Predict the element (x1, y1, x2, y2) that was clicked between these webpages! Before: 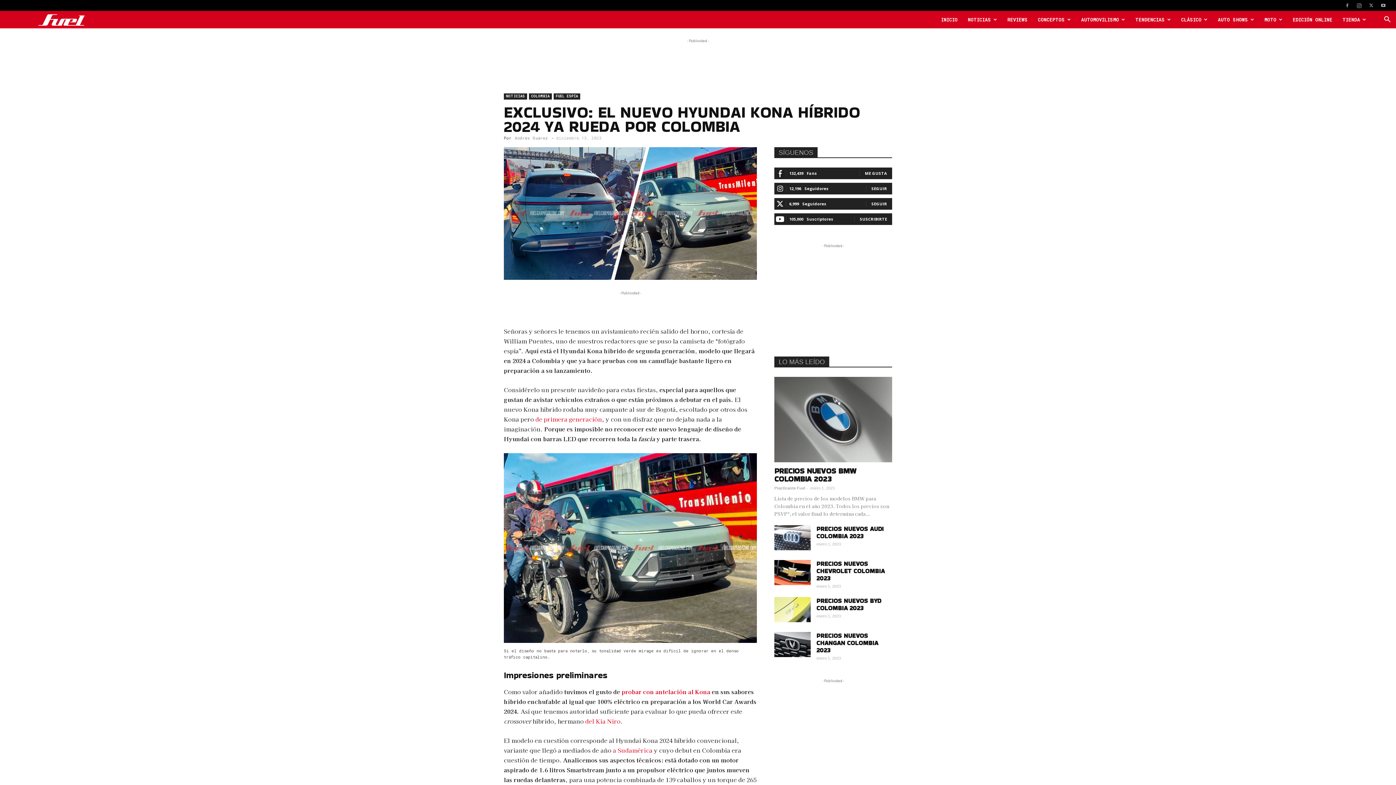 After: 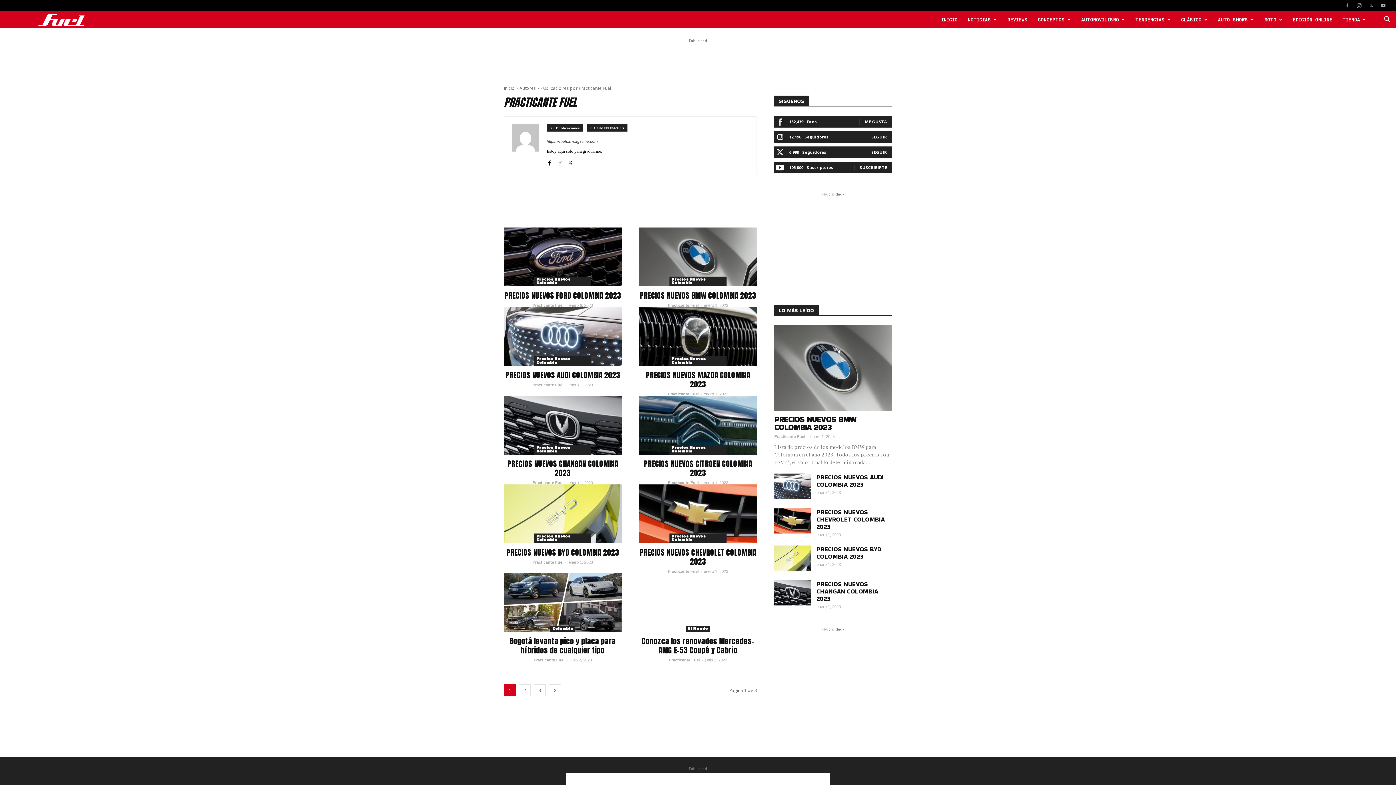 Action: label: Practicante Fuel bbox: (774, 486, 805, 490)